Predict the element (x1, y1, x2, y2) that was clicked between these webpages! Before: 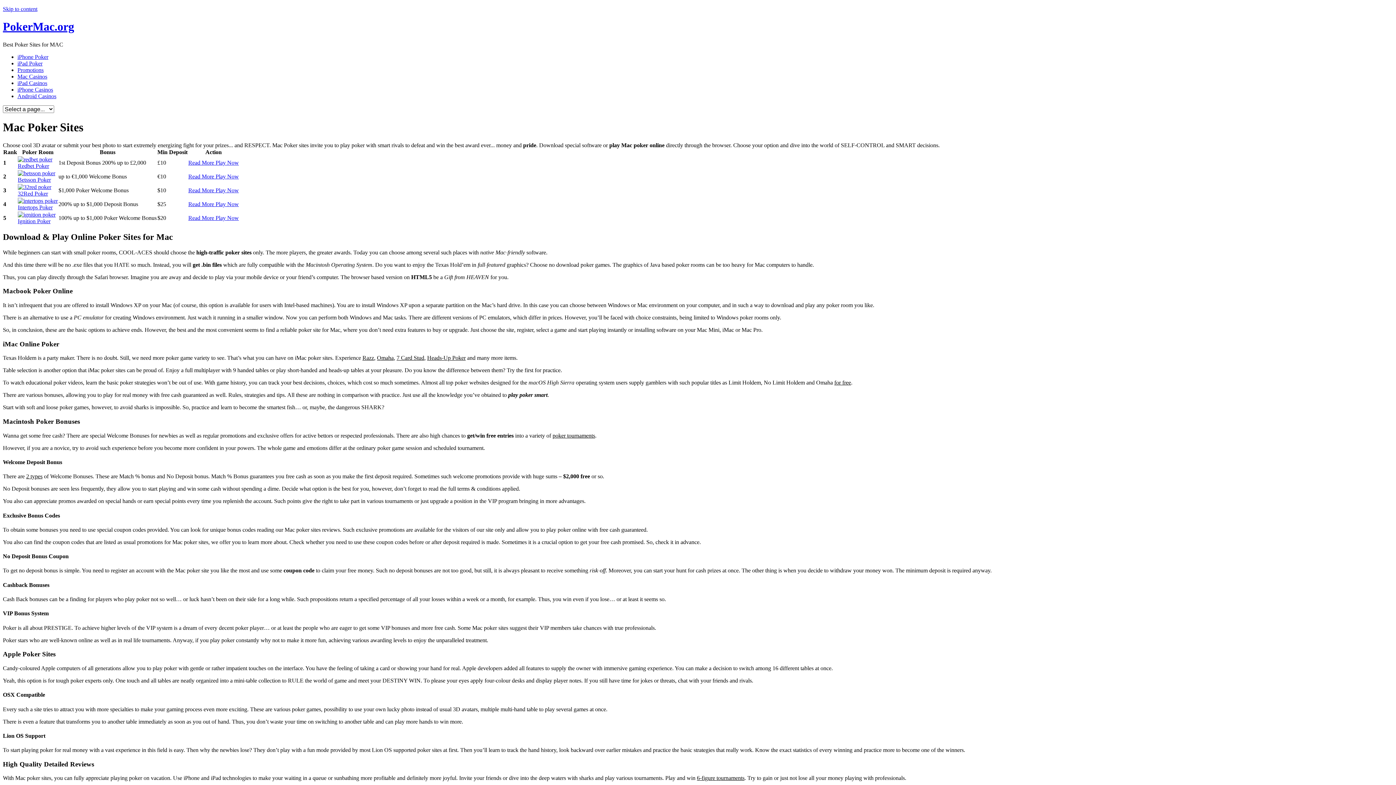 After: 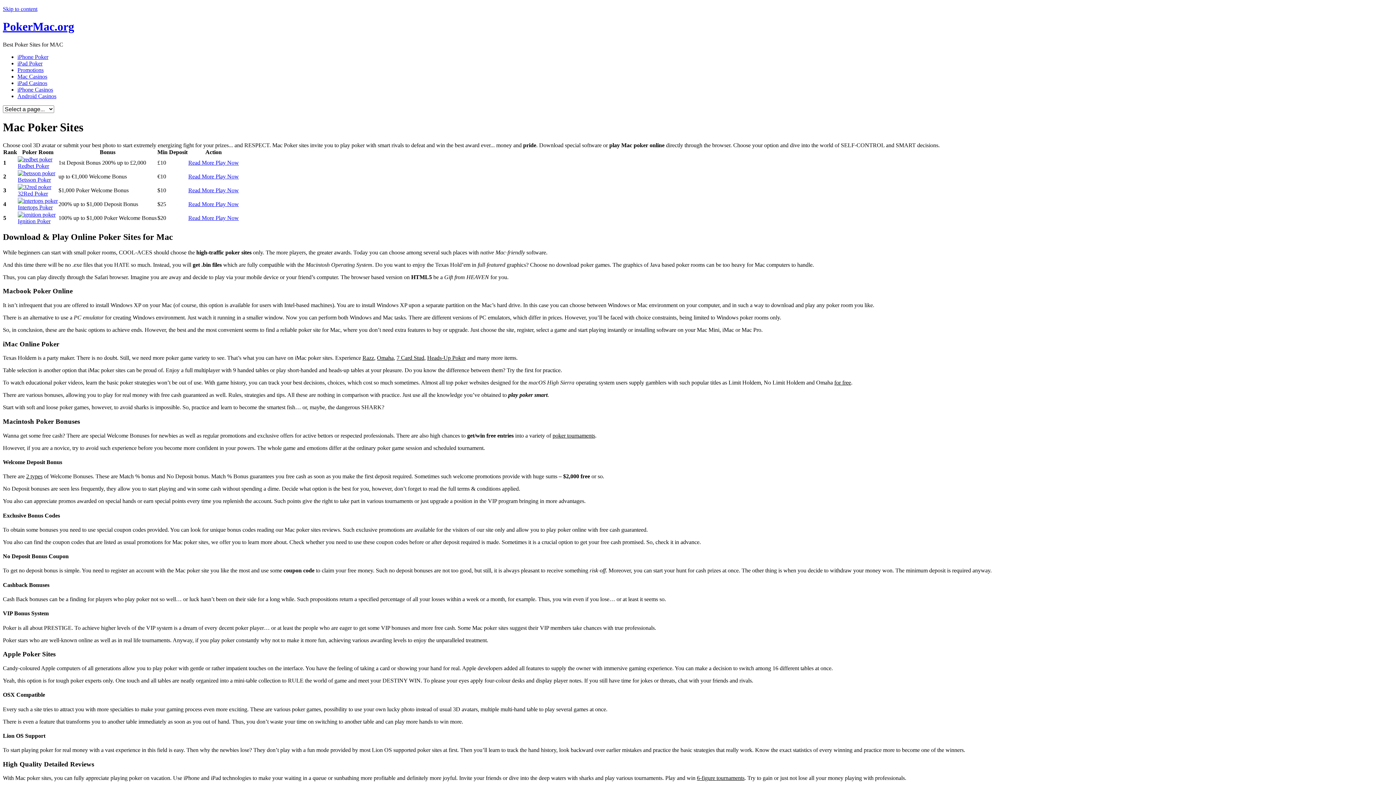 Action: bbox: (188, 201, 215, 207) label: Read More 